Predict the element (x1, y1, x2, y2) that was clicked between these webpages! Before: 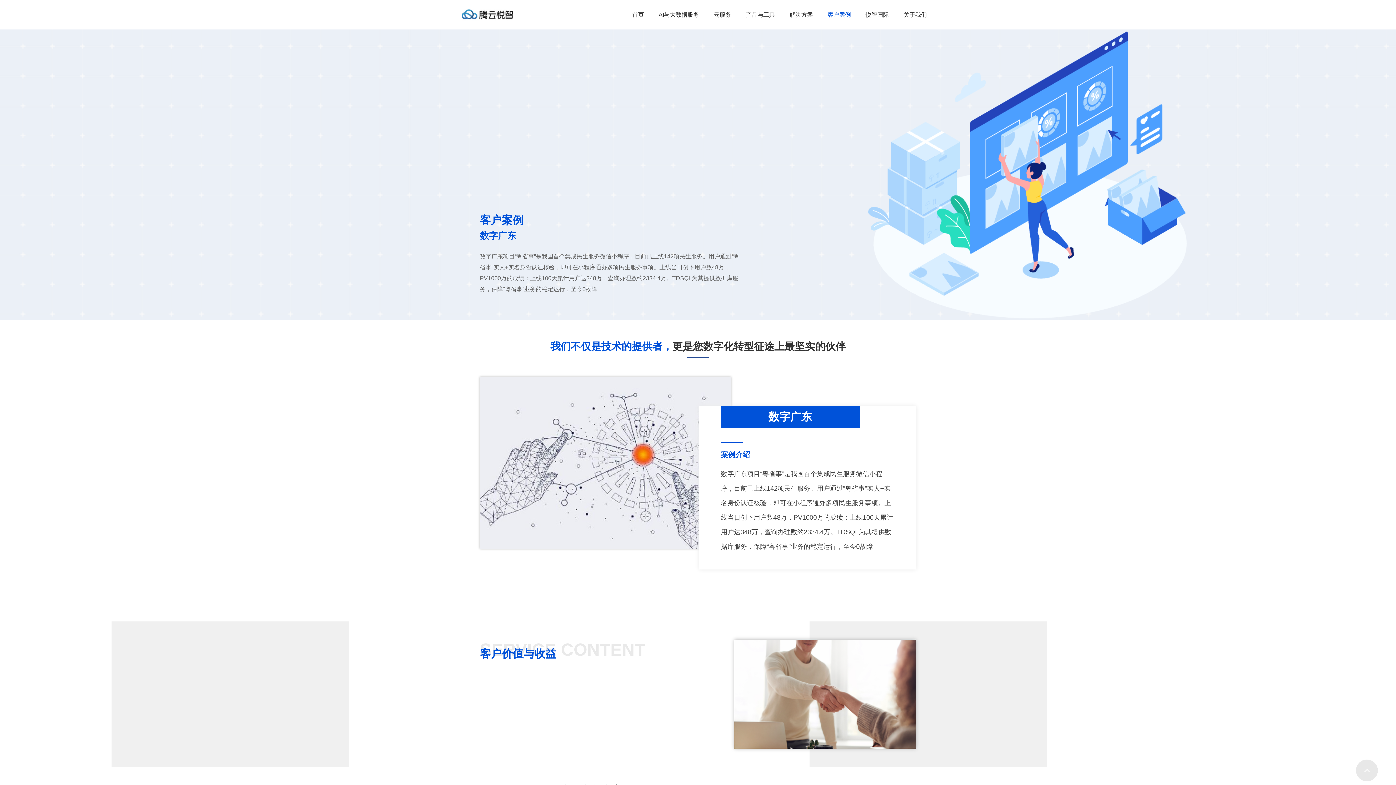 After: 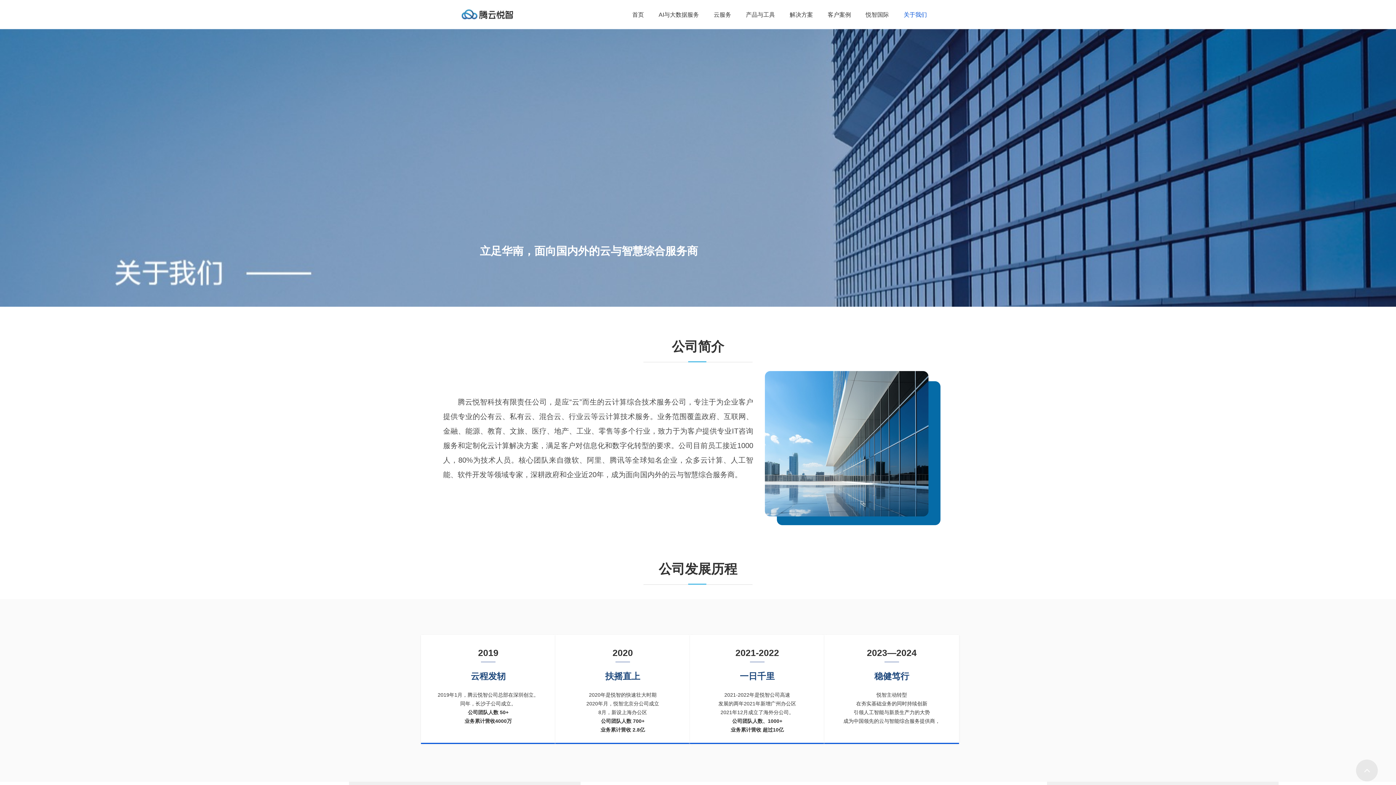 Action: label: 关于我们 bbox: (903, 4, 927, 25)